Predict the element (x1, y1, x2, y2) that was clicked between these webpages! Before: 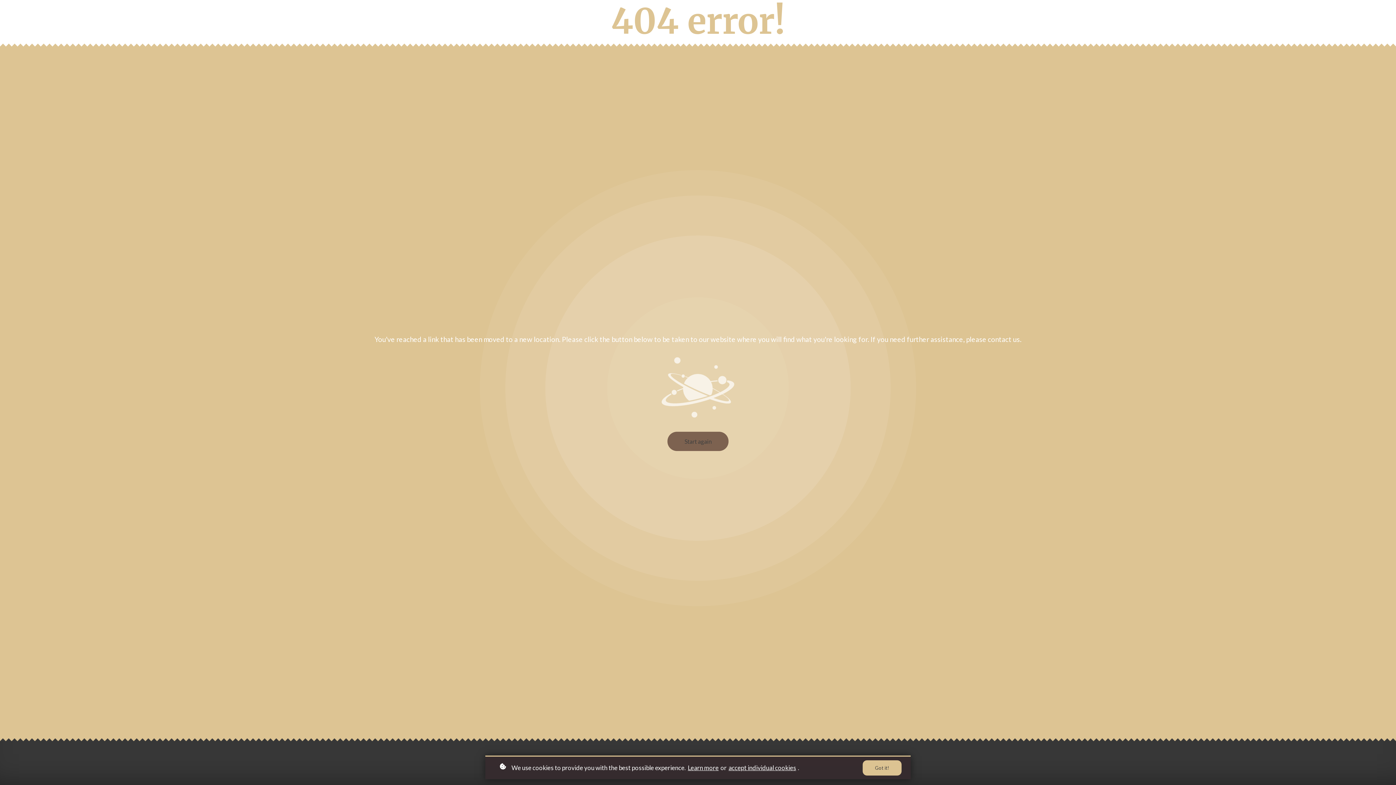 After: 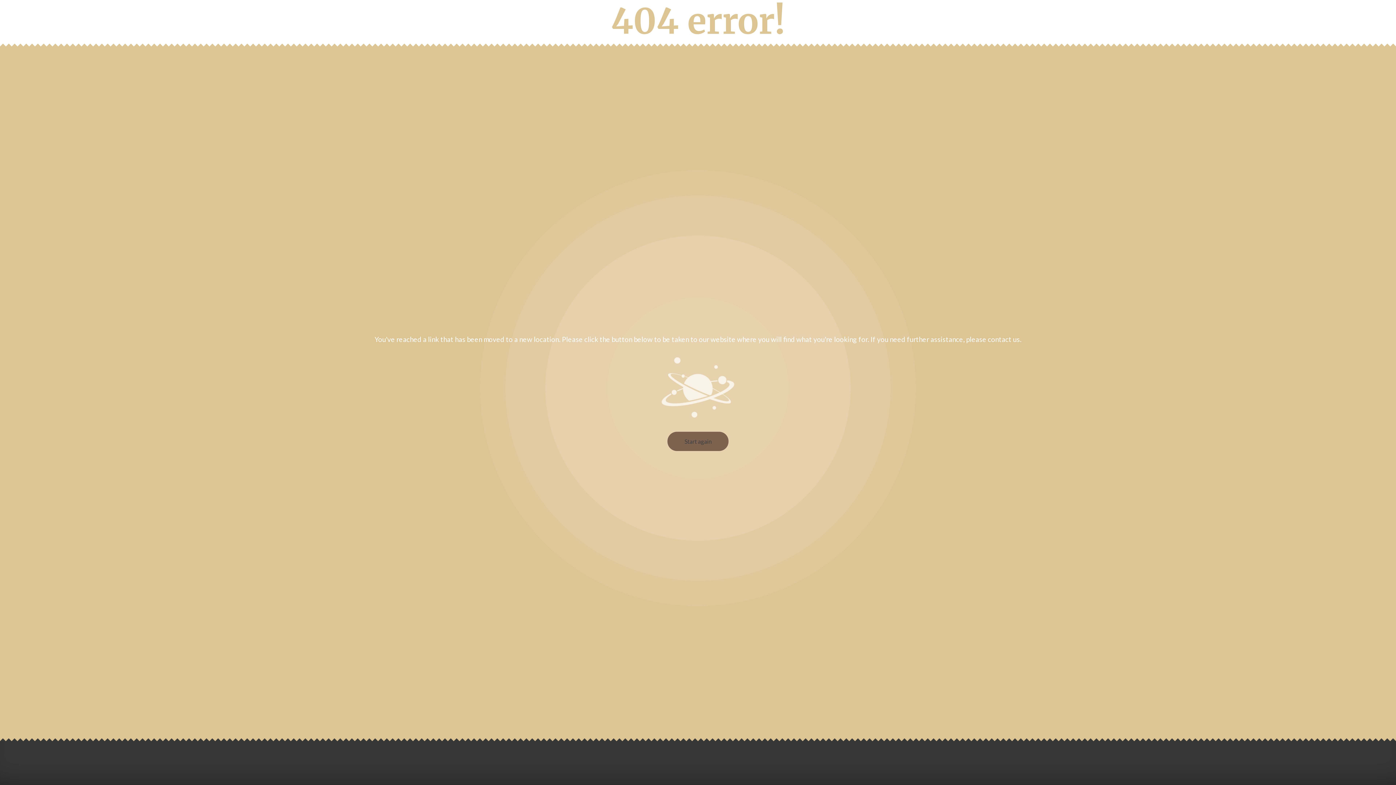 Action: bbox: (862, 760, 901, 776) label: Got it!